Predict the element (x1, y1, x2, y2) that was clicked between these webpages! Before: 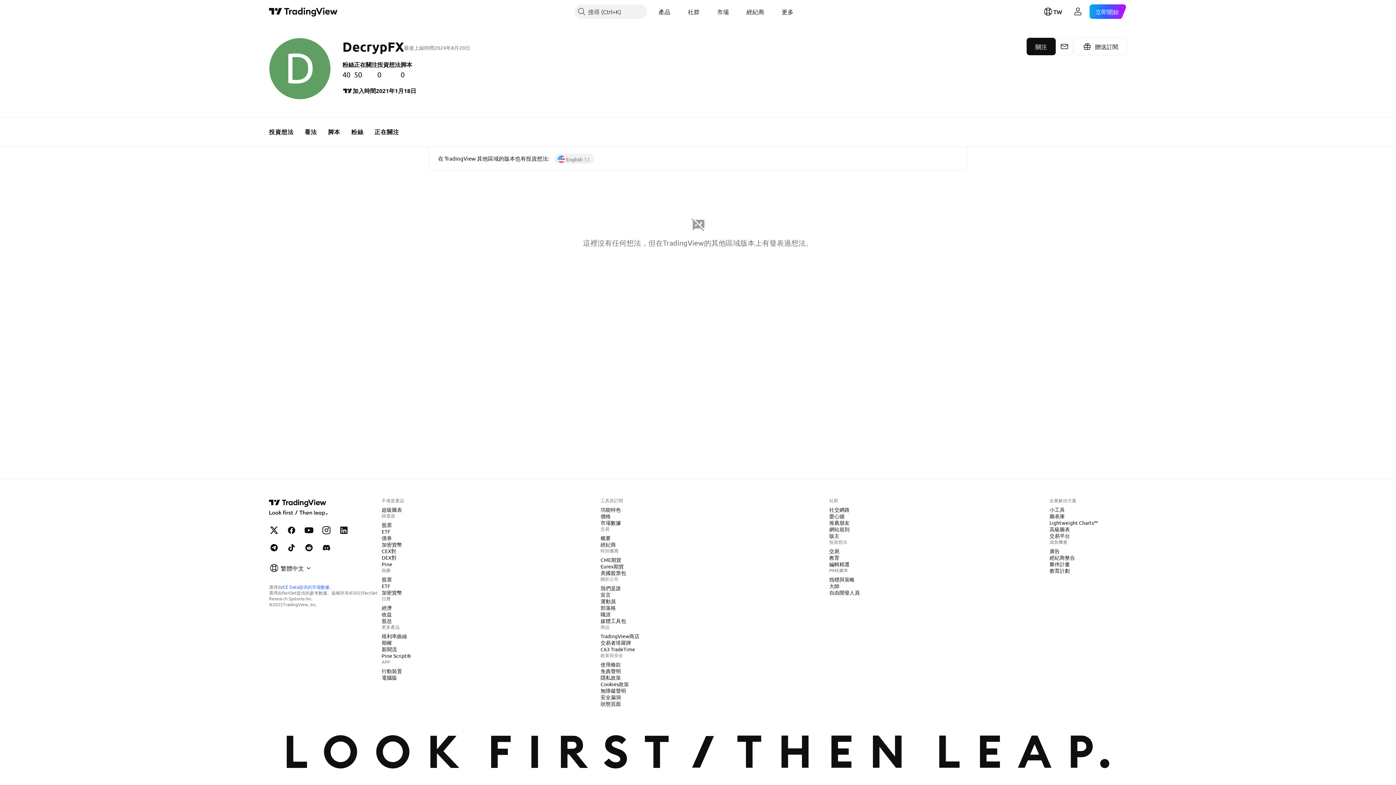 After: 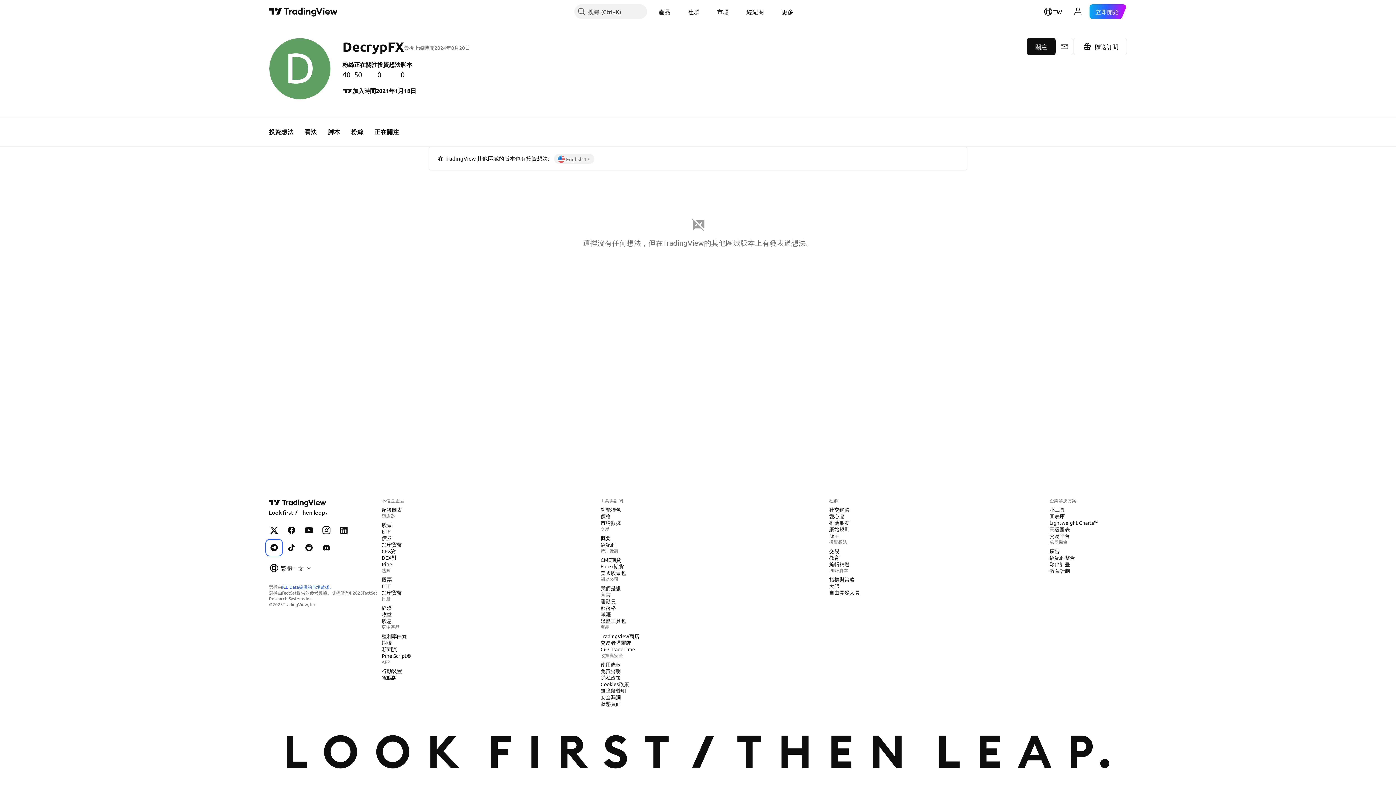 Action: label: Telegram上的TradingView bbox: (266, 540, 281, 555)